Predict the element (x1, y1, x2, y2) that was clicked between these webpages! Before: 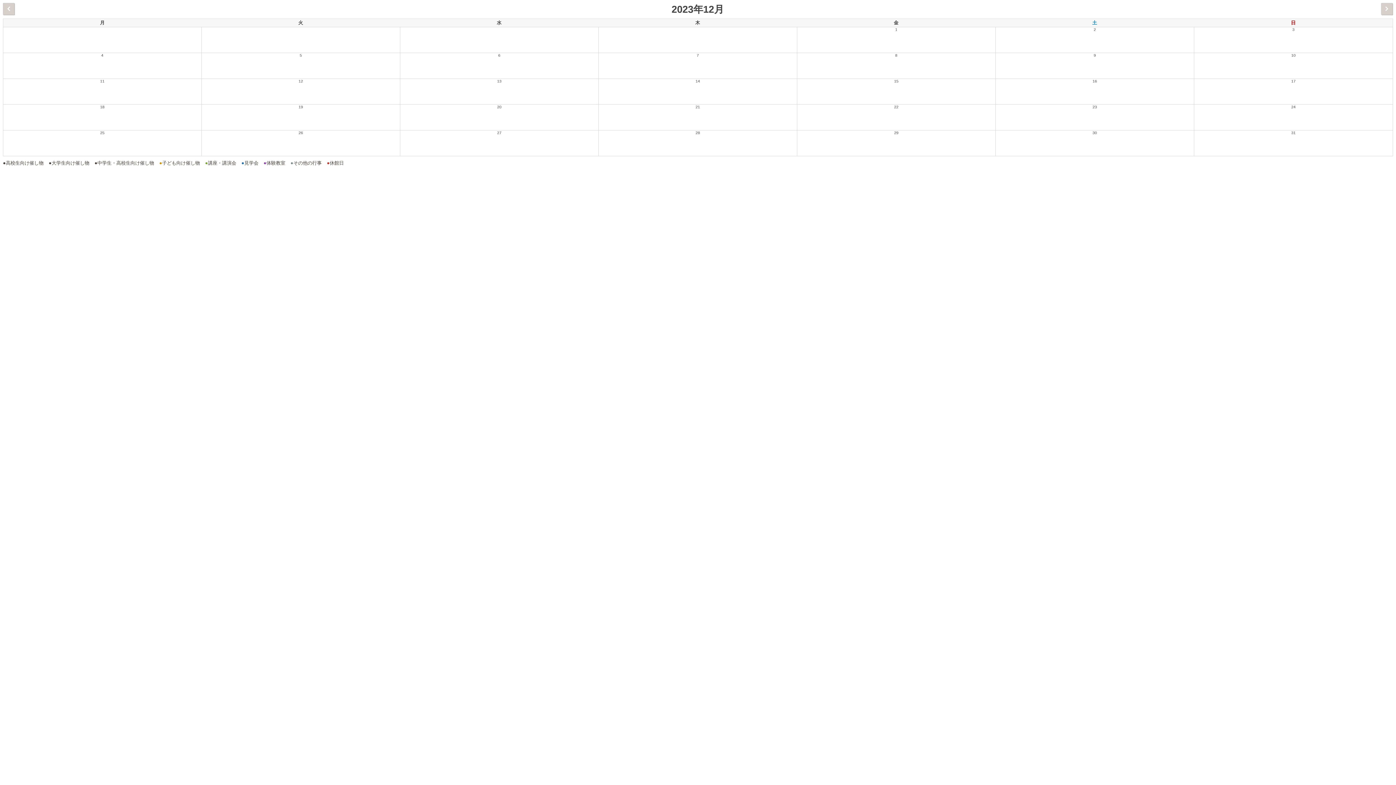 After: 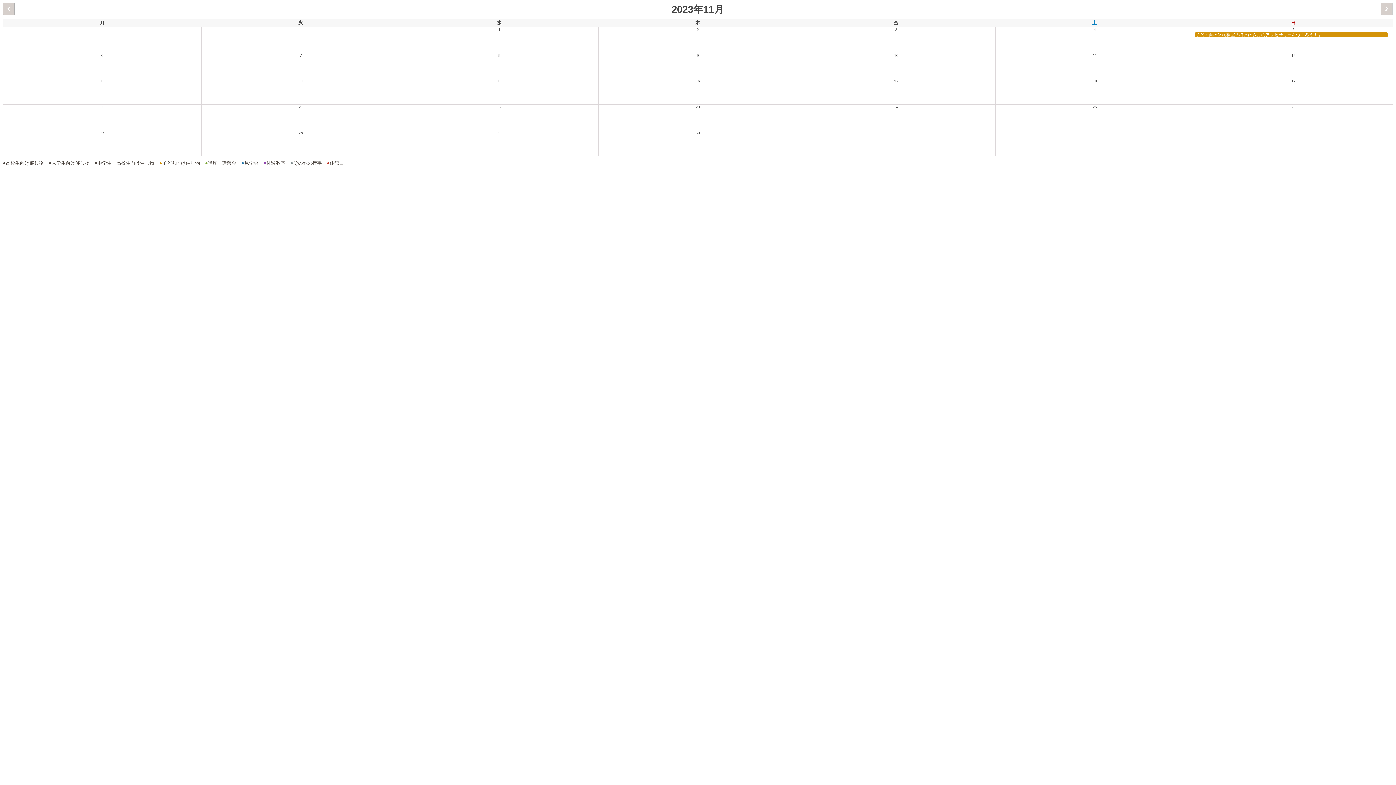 Action: label:   bbox: (2, 2, 14, 14)